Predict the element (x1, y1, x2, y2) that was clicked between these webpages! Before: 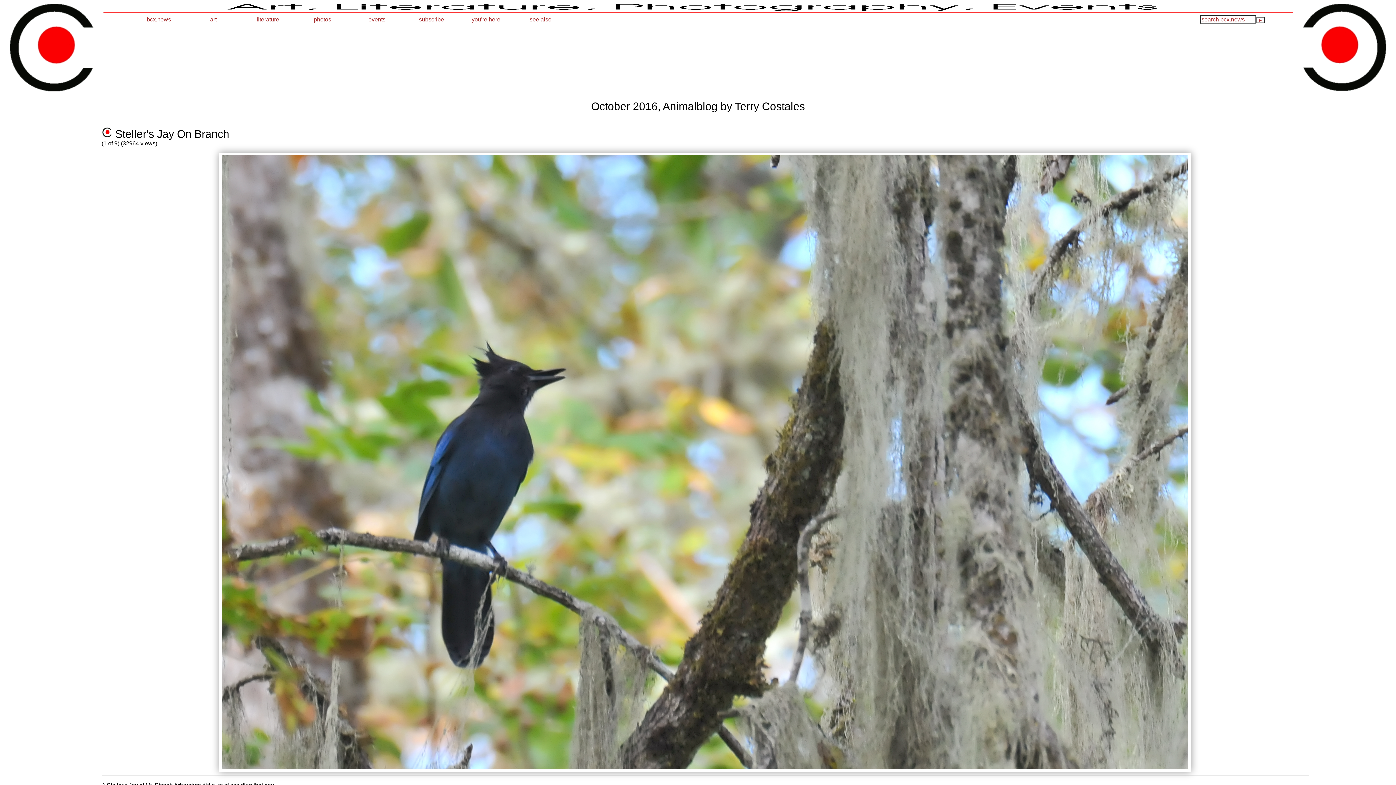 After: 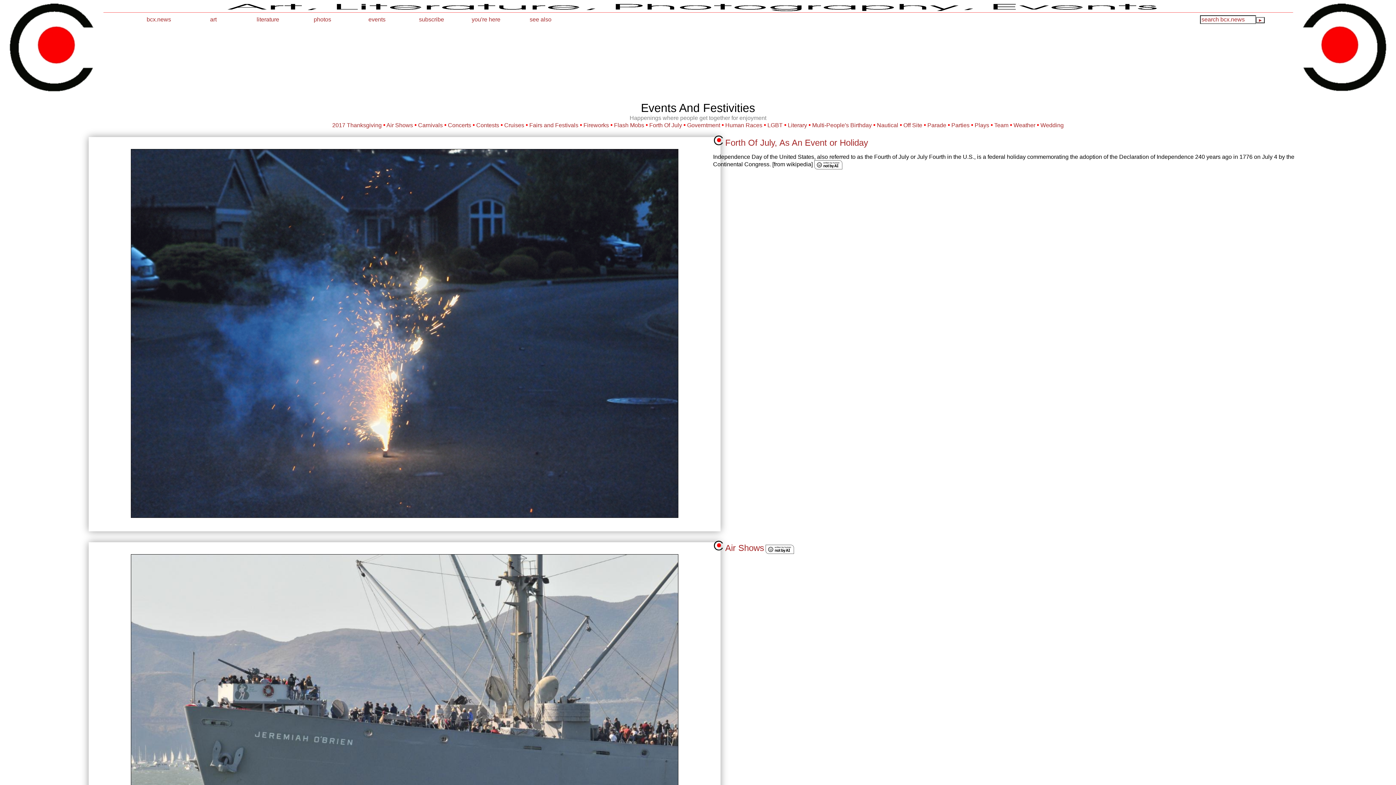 Action: bbox: (349, 14, 404, 24) label: events